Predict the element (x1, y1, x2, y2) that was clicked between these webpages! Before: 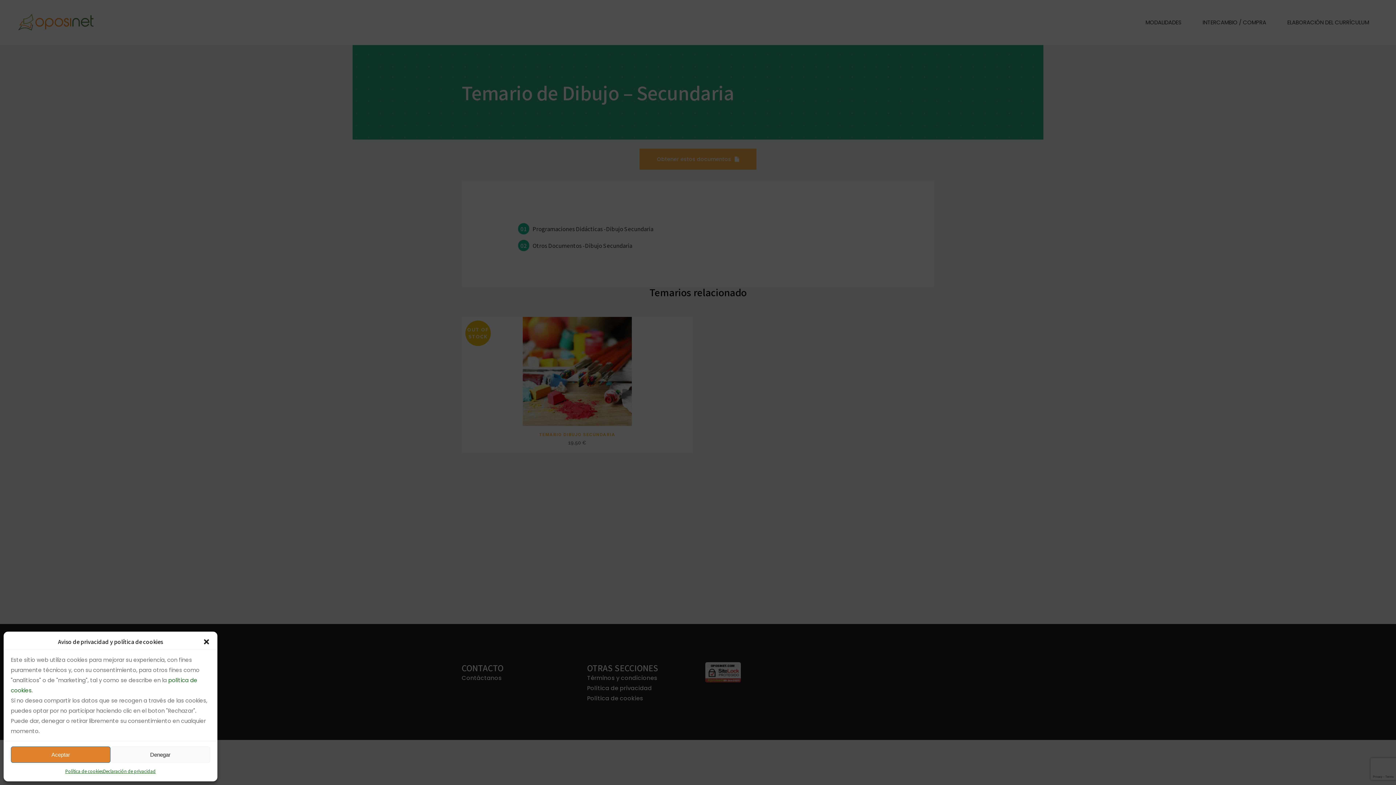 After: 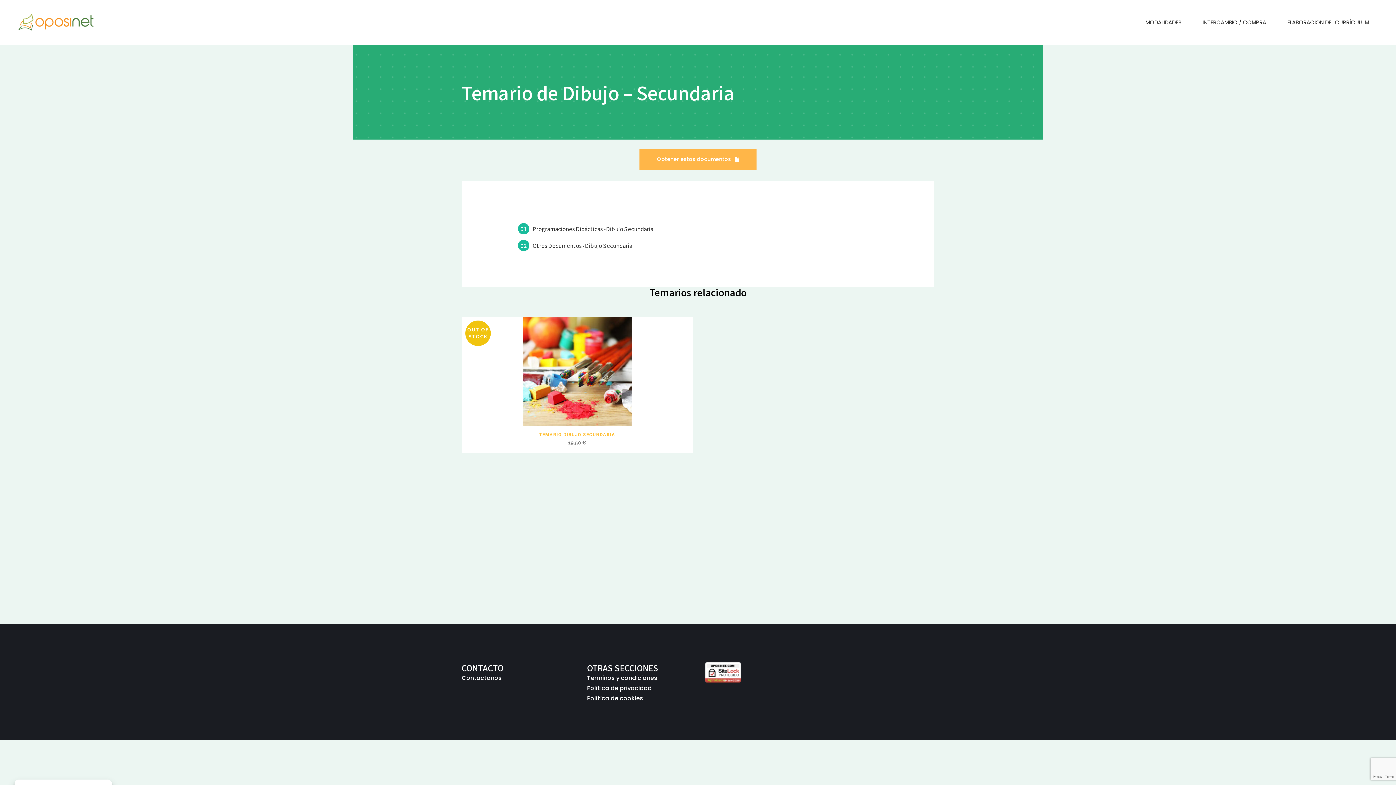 Action: bbox: (10, 746, 110, 763) label: Aceptar